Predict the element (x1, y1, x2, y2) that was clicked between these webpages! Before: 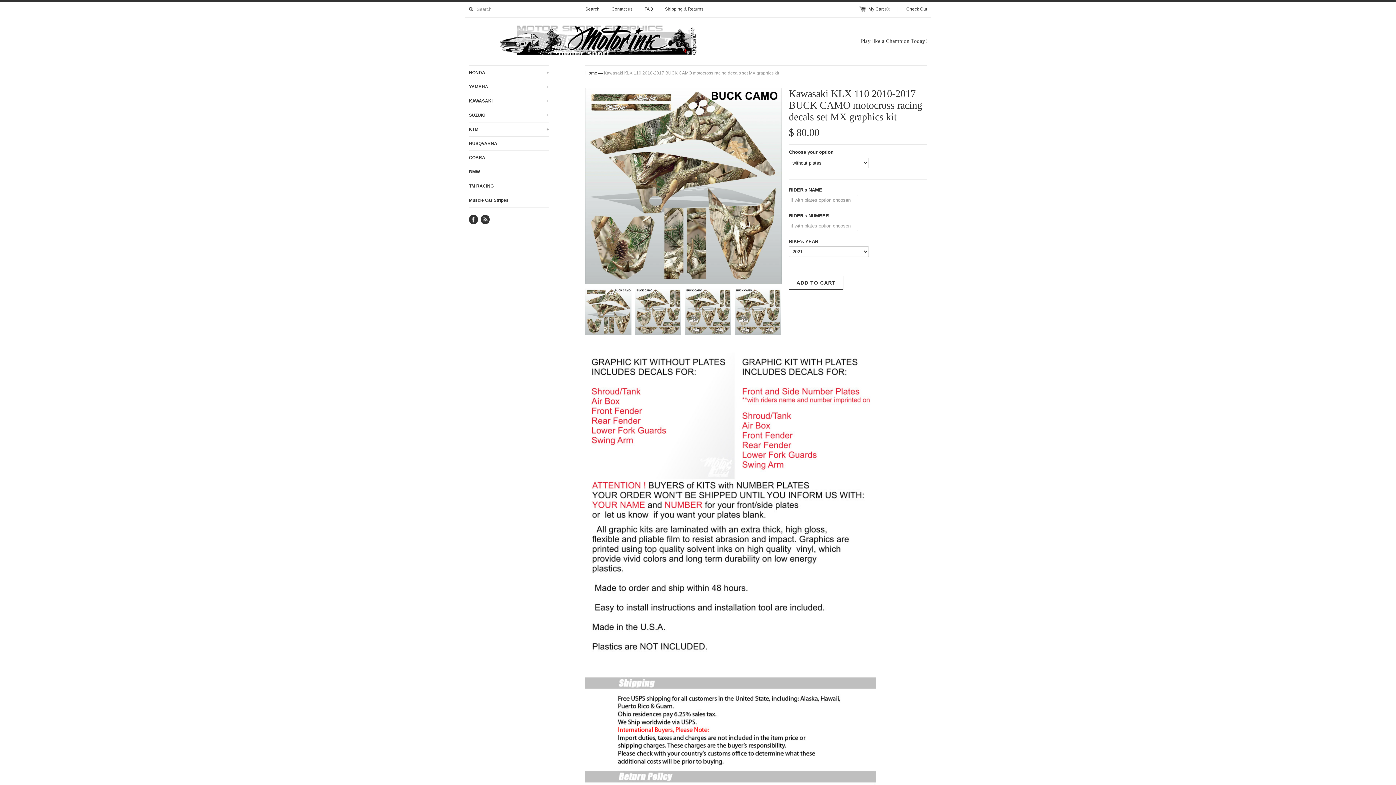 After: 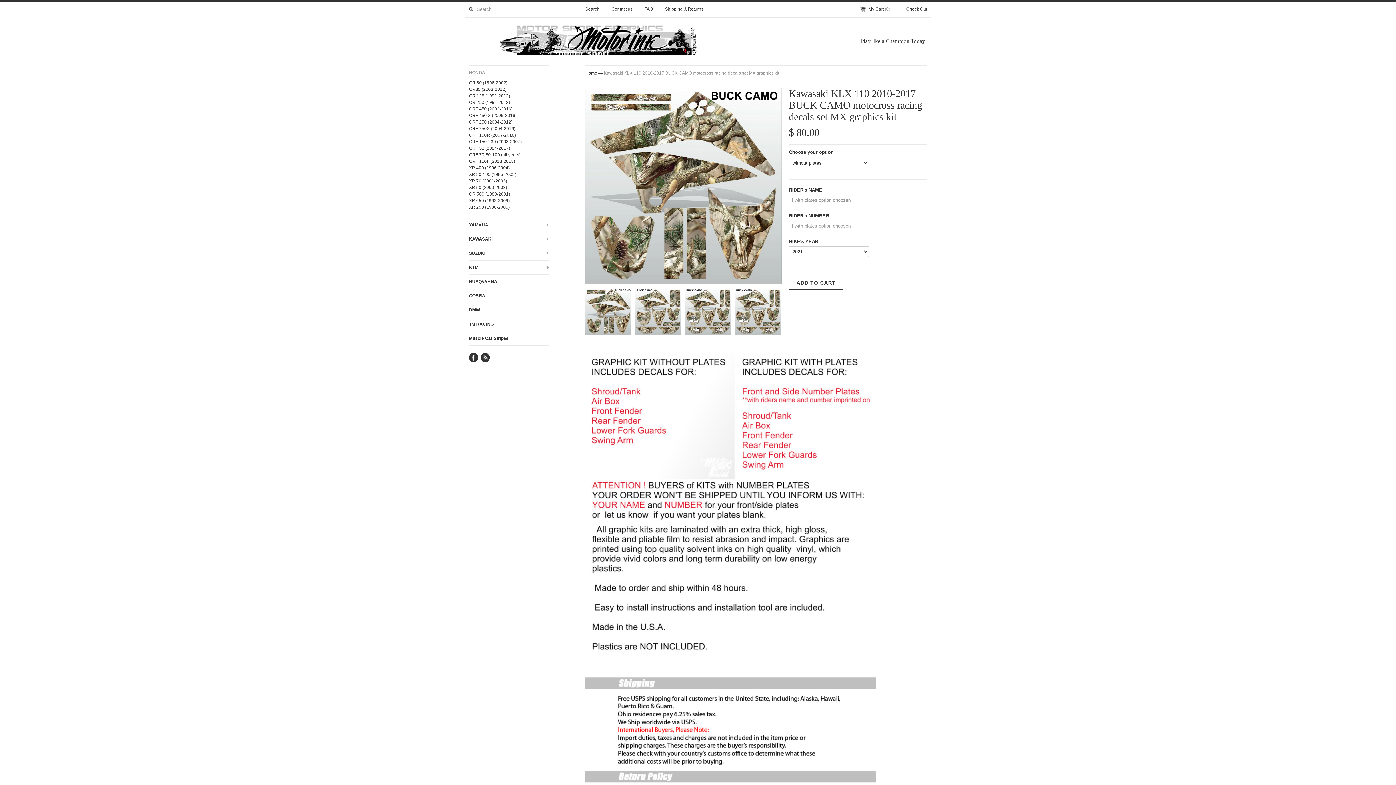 Action: label: HONDA
+ bbox: (469, 65, 549, 79)